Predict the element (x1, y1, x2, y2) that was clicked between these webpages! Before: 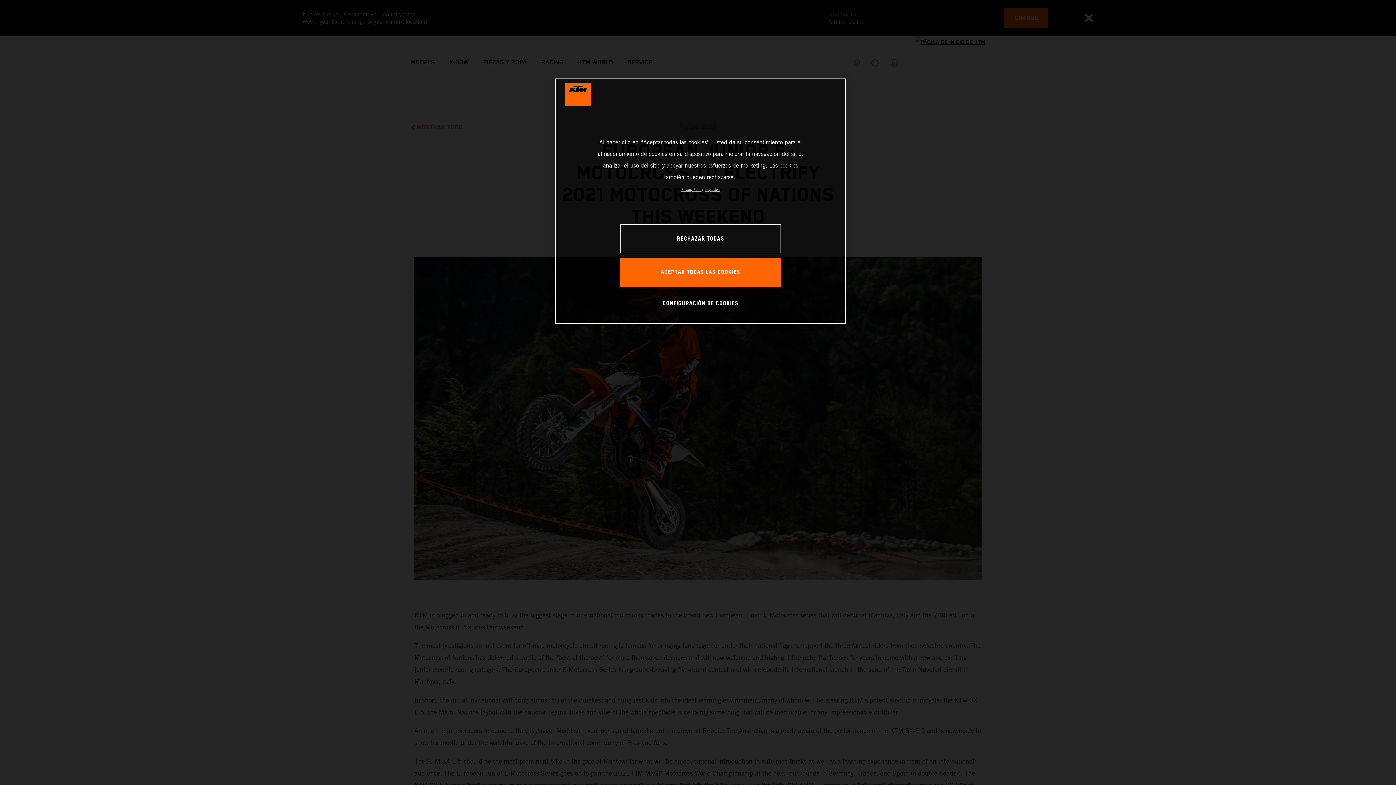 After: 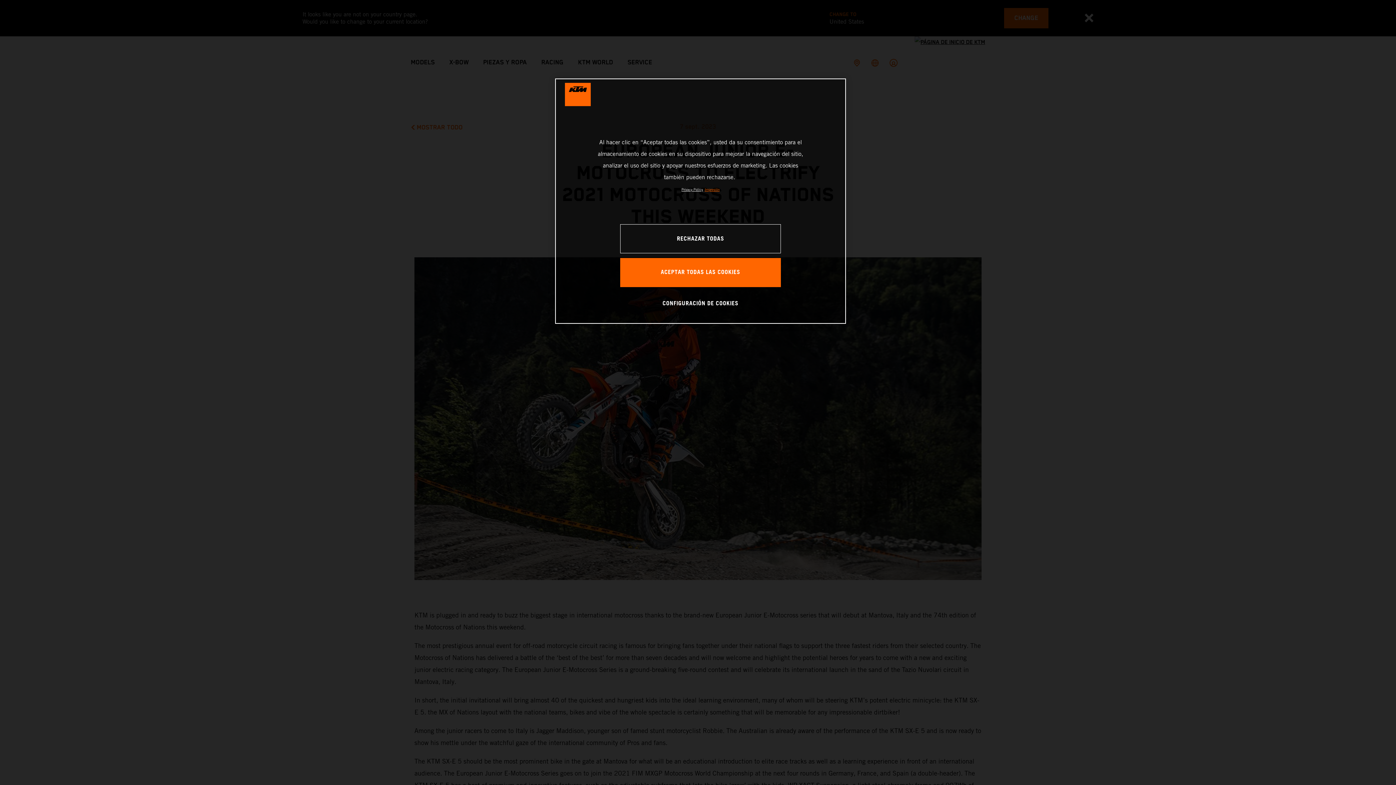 Action: label: Información jurídica, se abre en una nueva pestaña bbox: (704, 187, 719, 191)